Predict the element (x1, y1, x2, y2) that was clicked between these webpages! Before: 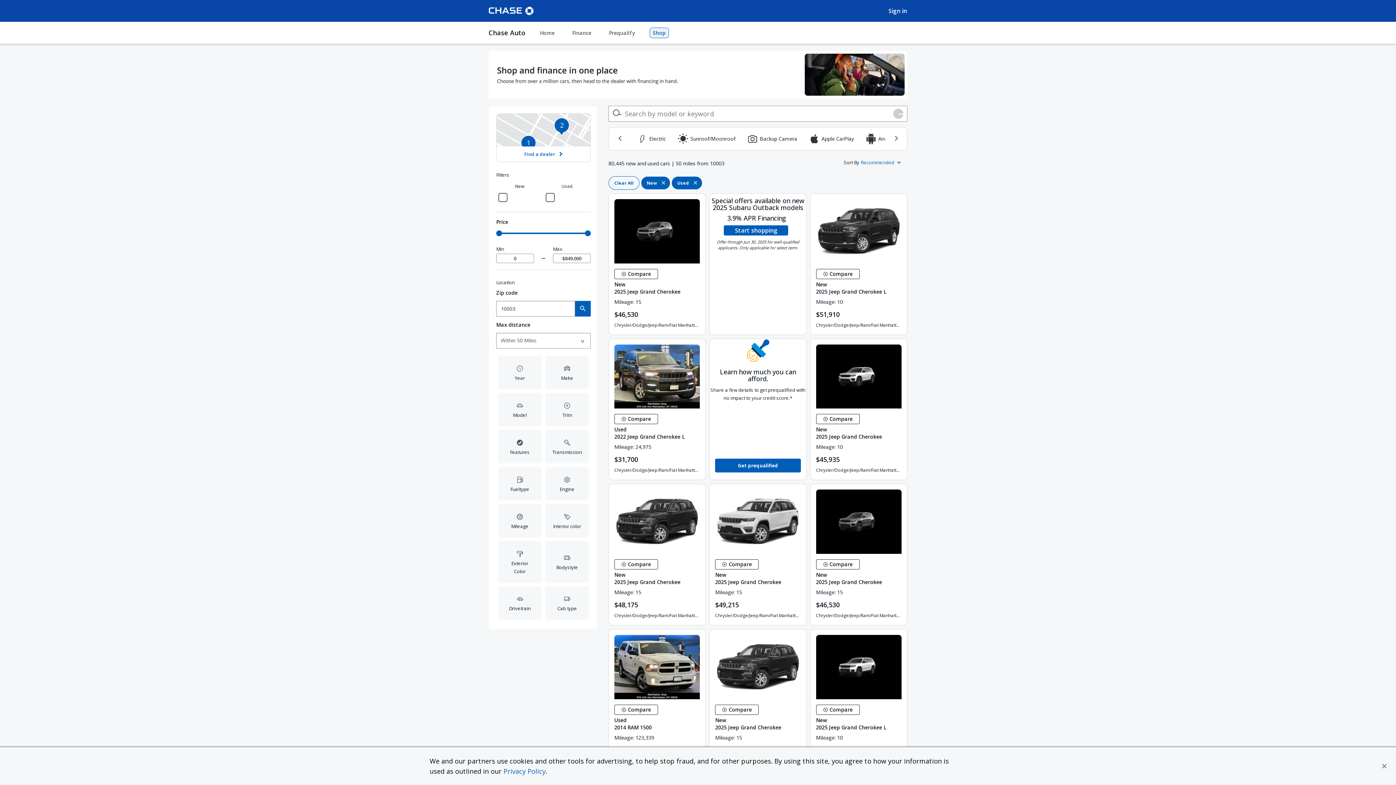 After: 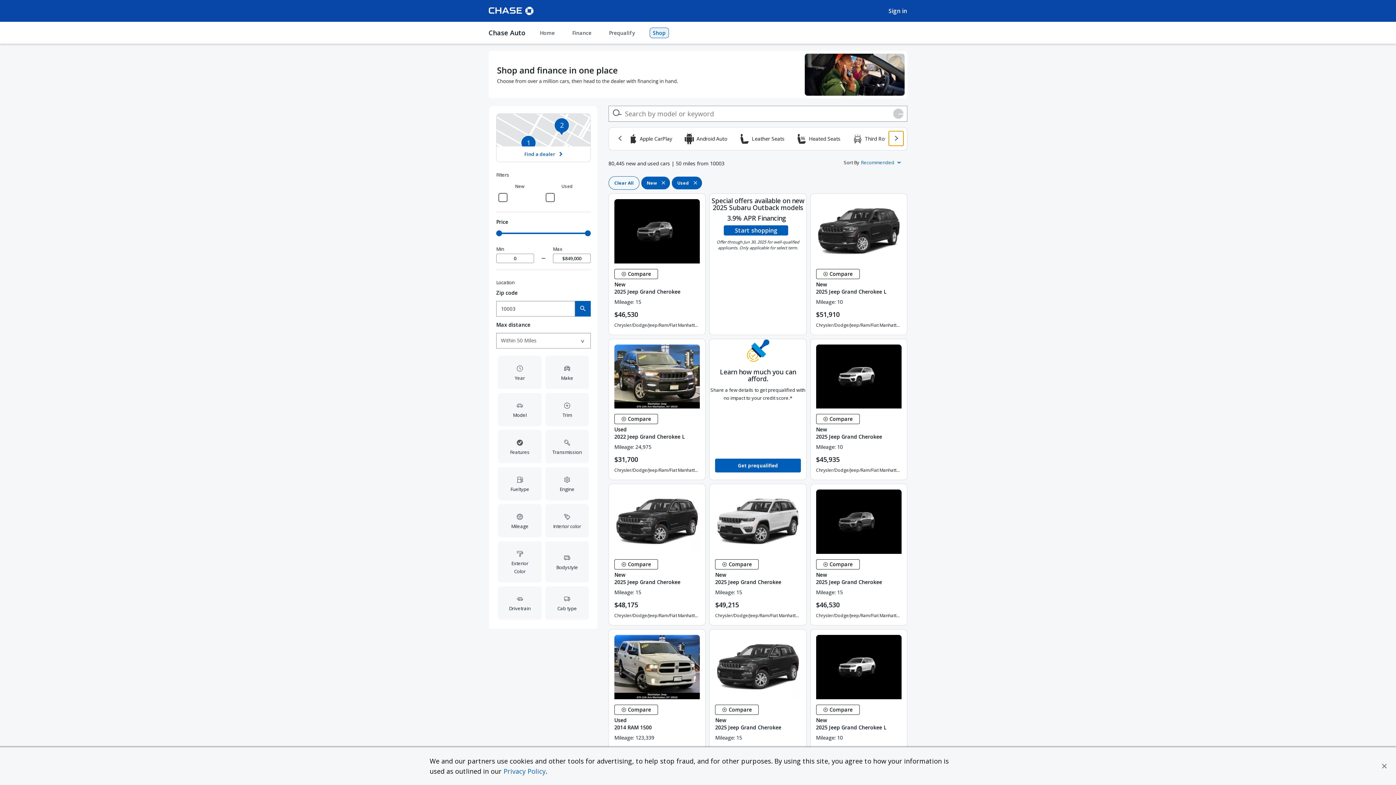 Action: bbox: (889, 131, 903, 145) label: scroll right